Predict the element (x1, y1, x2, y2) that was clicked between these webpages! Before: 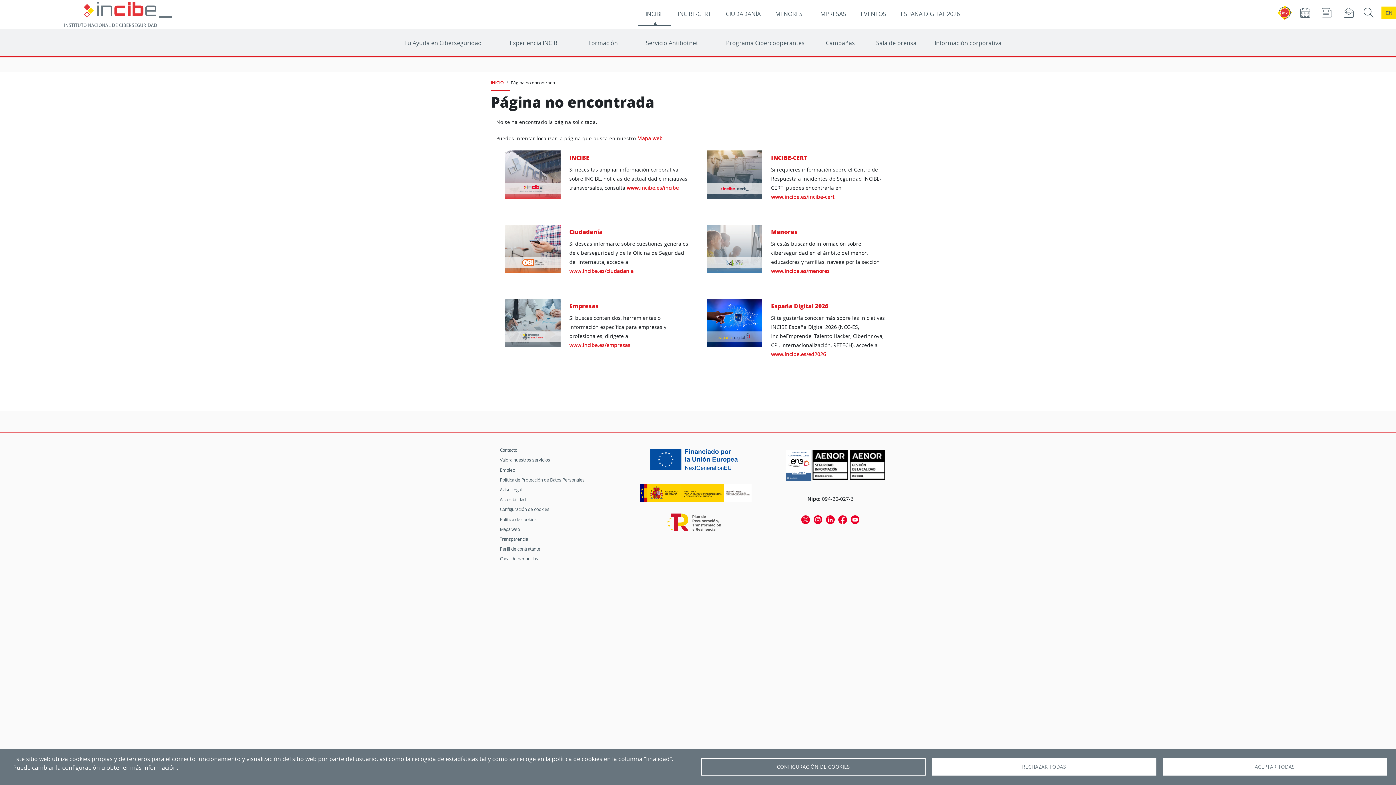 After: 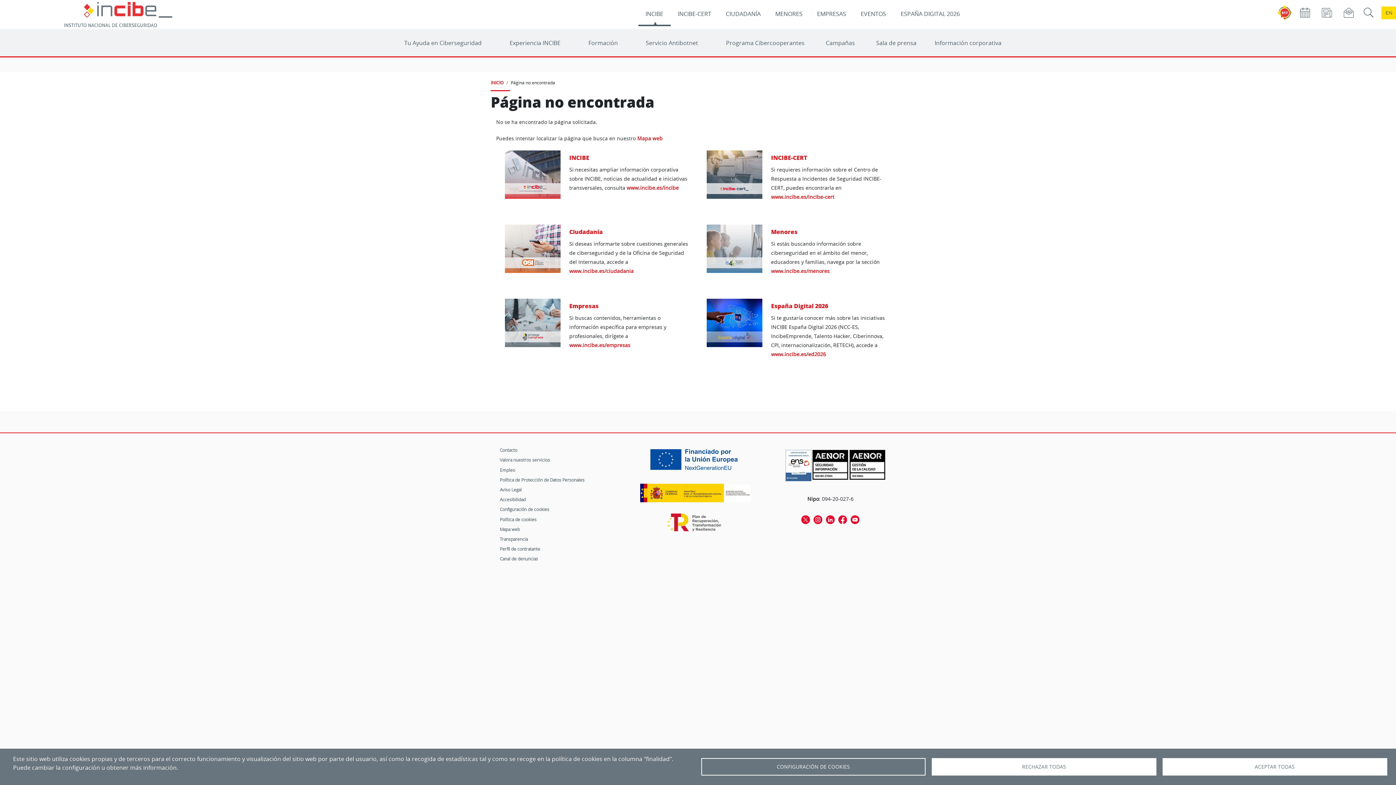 Action: bbox: (826, 514, 835, 524)